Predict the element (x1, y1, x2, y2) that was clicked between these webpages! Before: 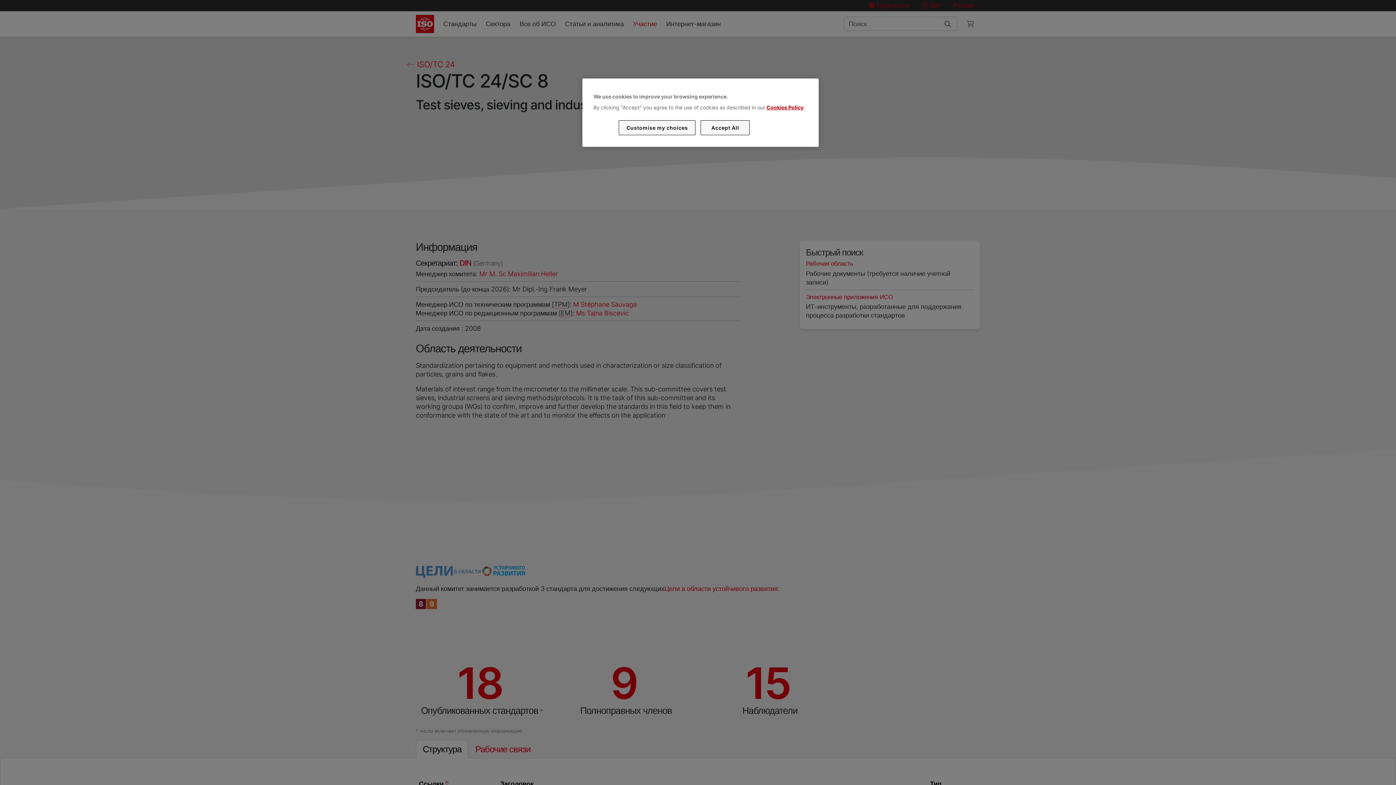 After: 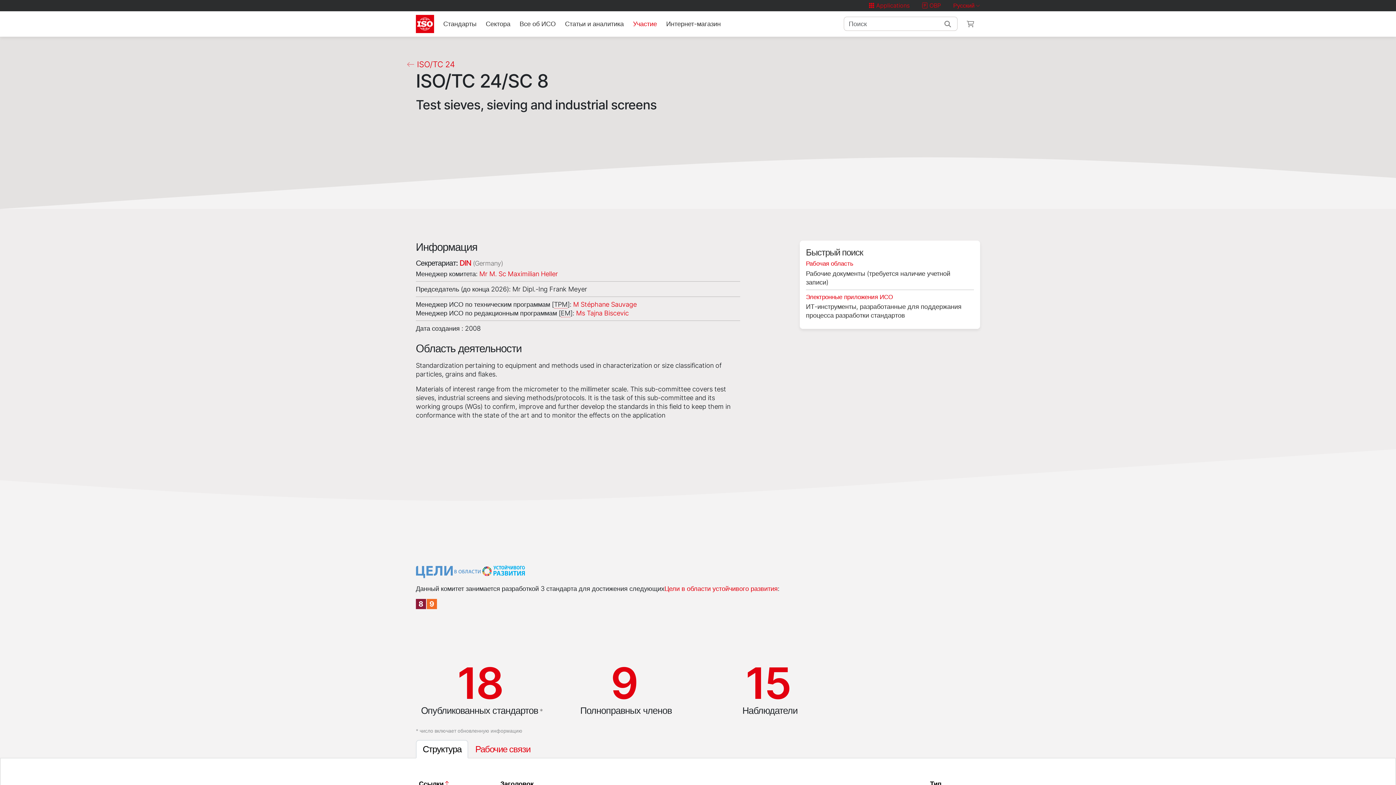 Action: label: Accept All bbox: (700, 120, 749, 135)